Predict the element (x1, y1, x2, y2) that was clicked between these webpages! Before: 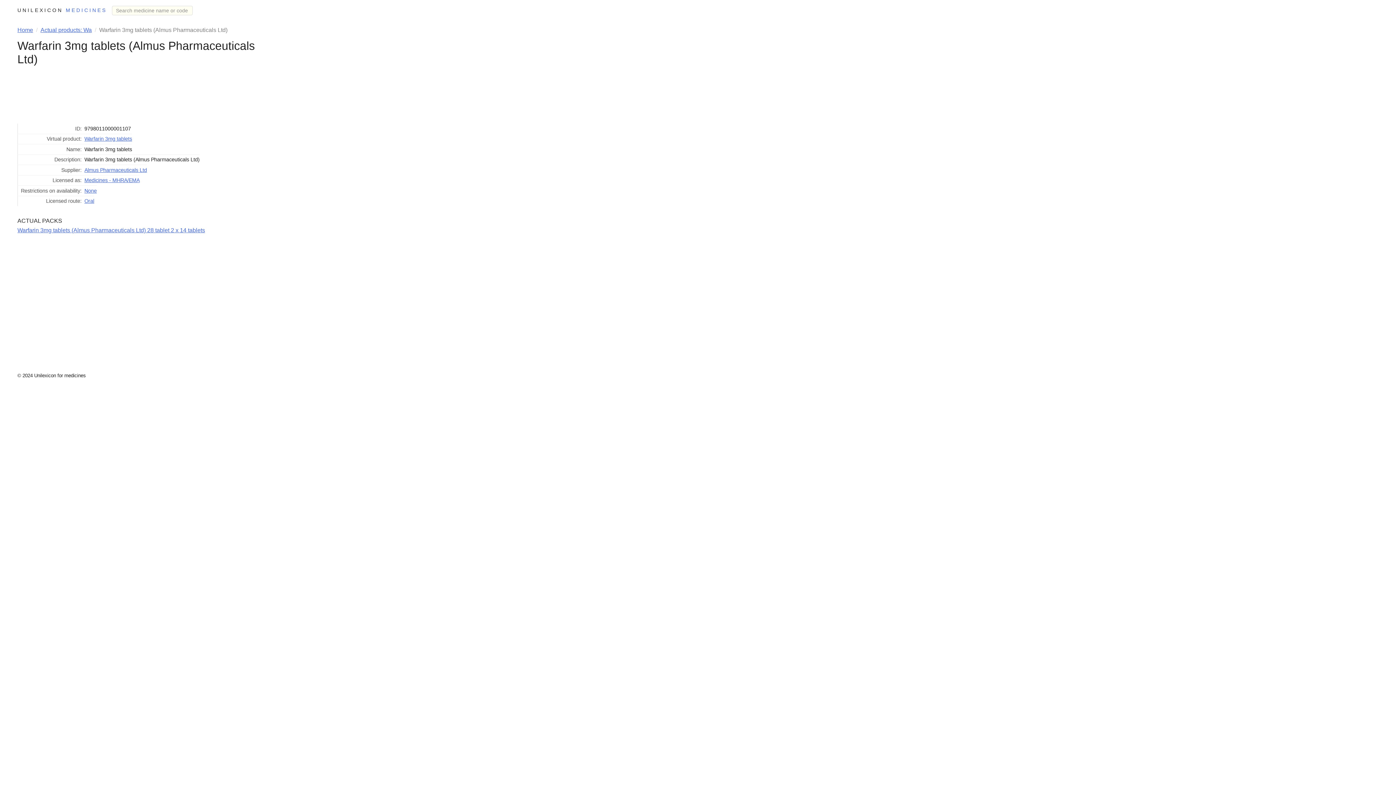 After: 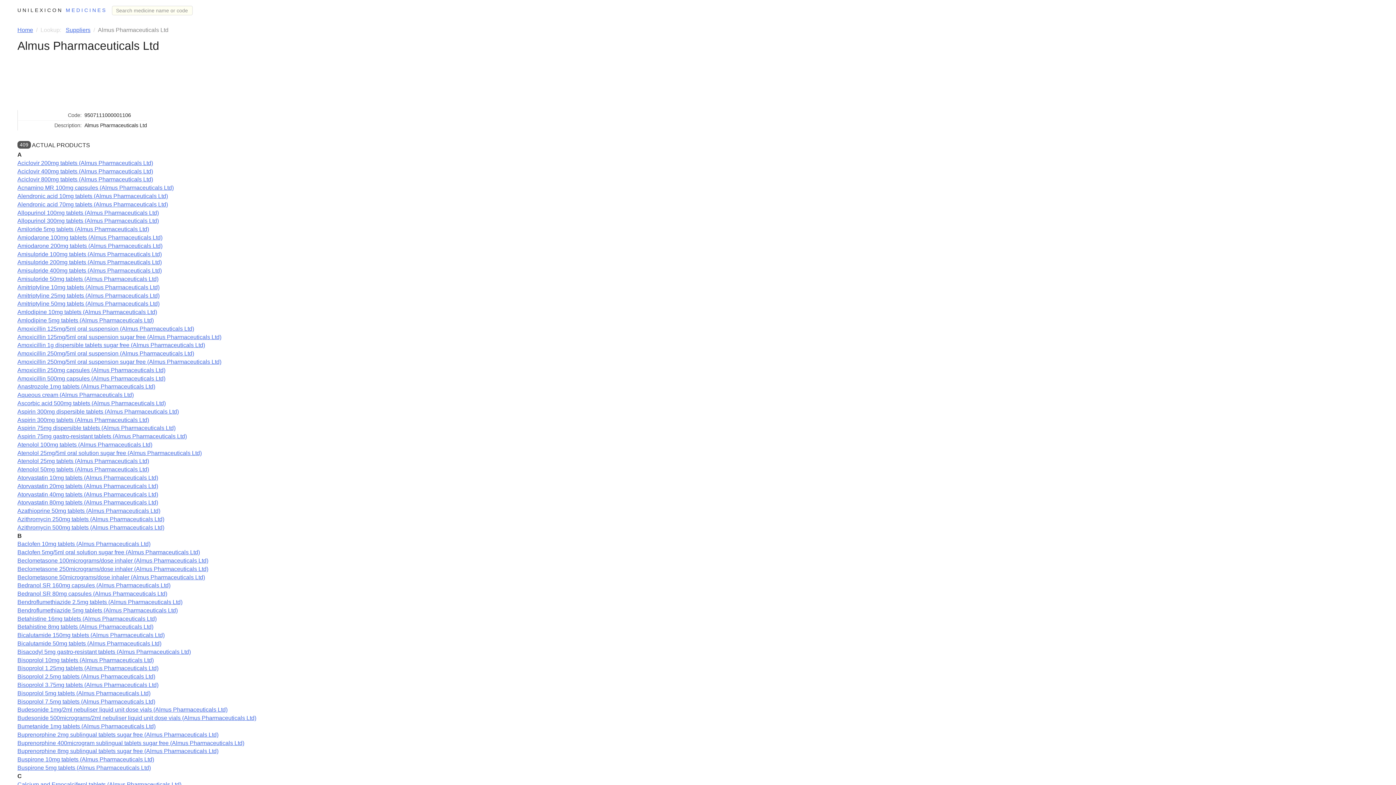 Action: bbox: (84, 167, 147, 173) label: Almus Pharmaceuticals Ltd